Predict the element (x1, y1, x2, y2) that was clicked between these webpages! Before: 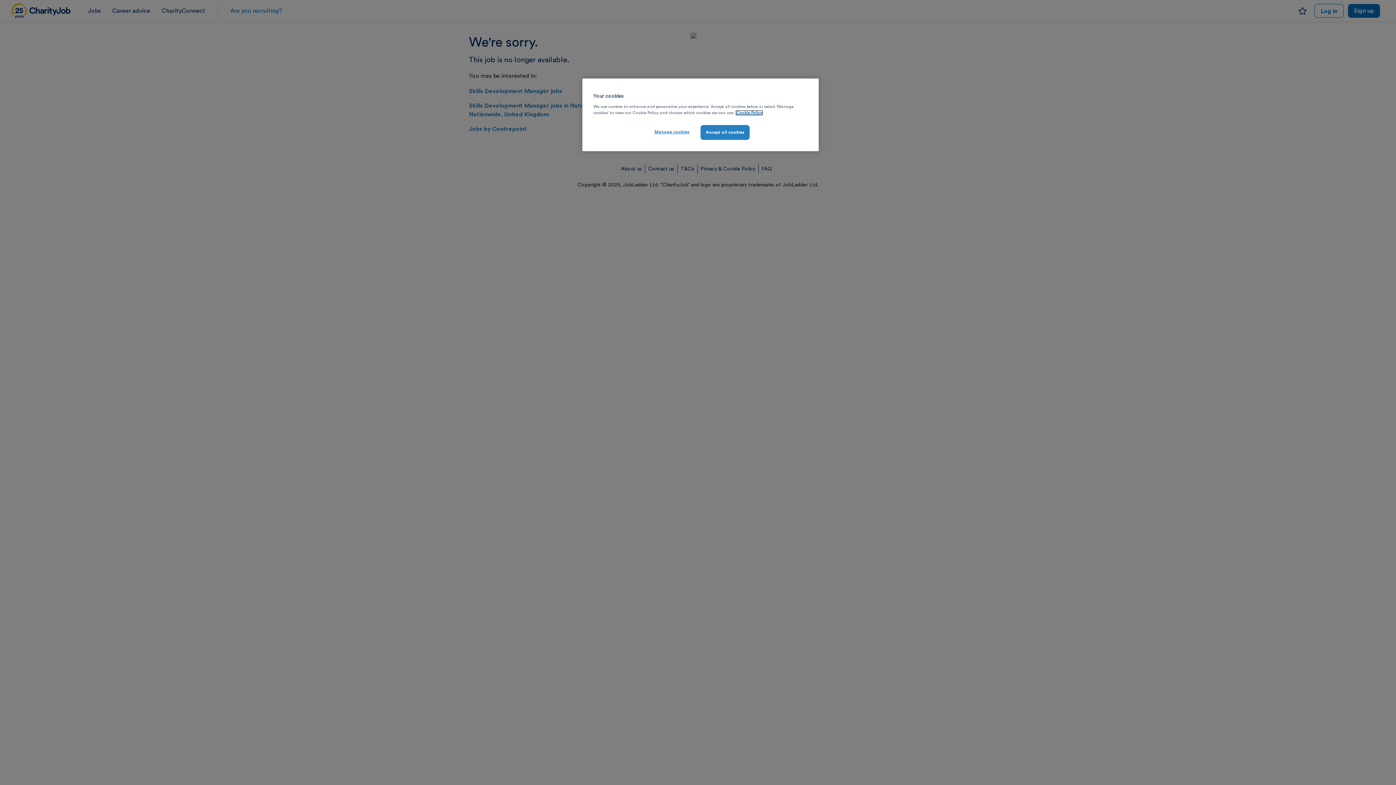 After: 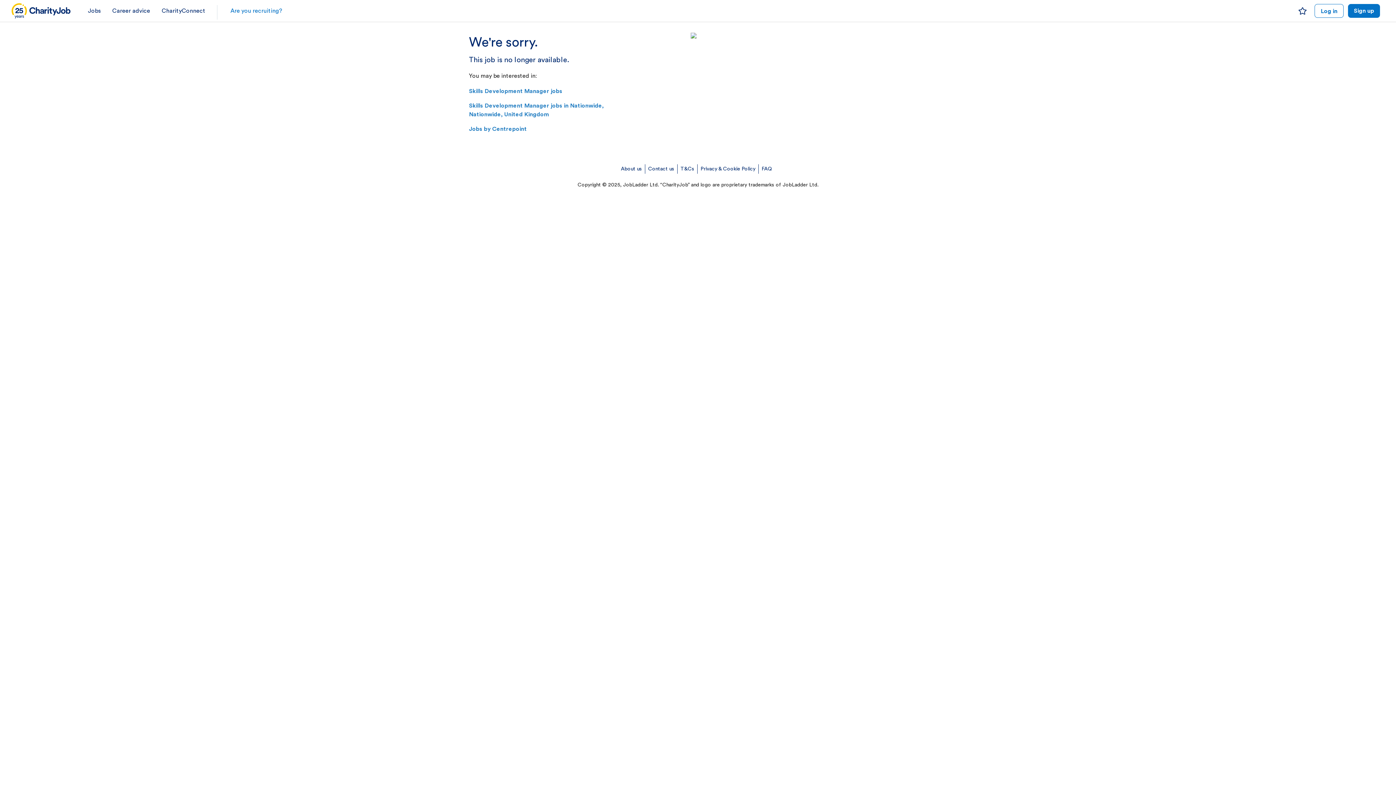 Action: bbox: (700, 125, 749, 140) label: Accept all cookies